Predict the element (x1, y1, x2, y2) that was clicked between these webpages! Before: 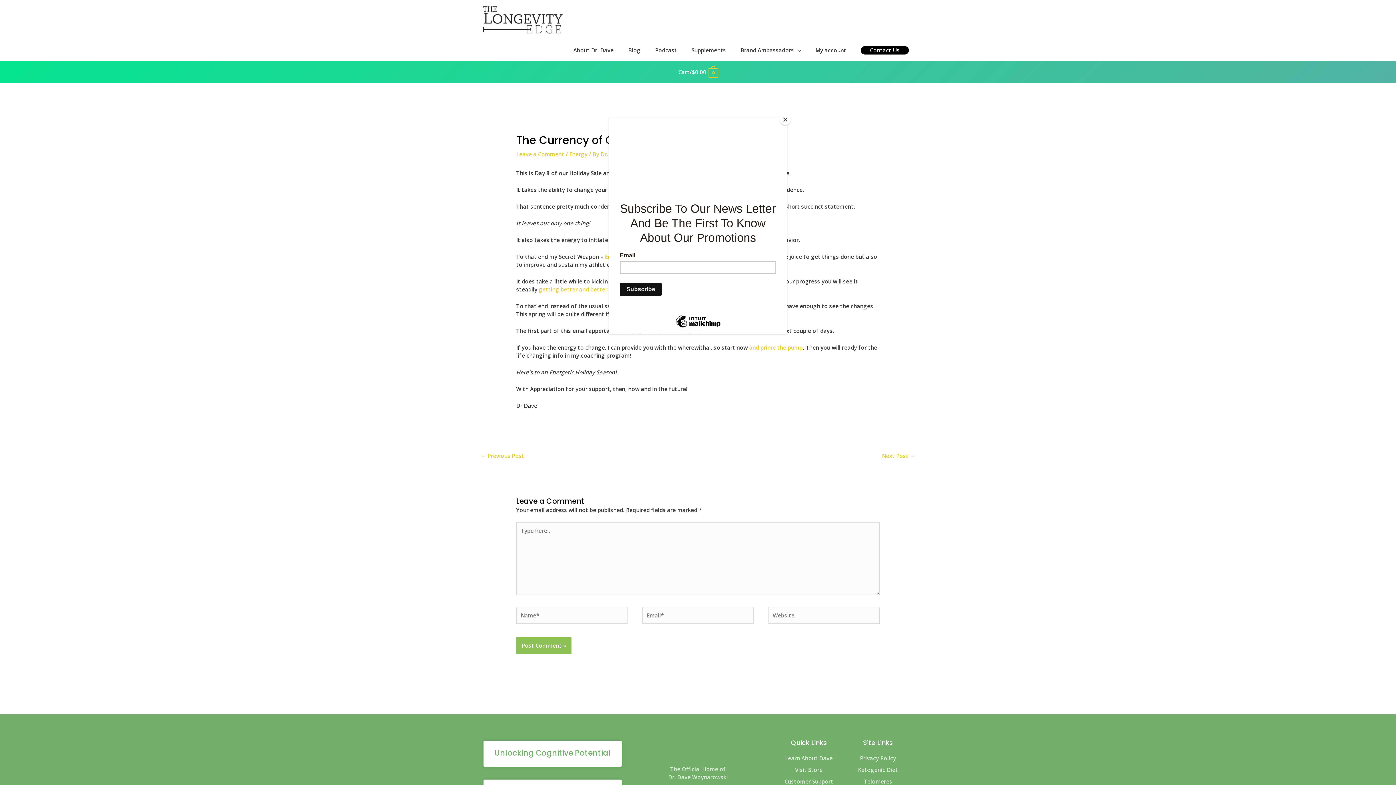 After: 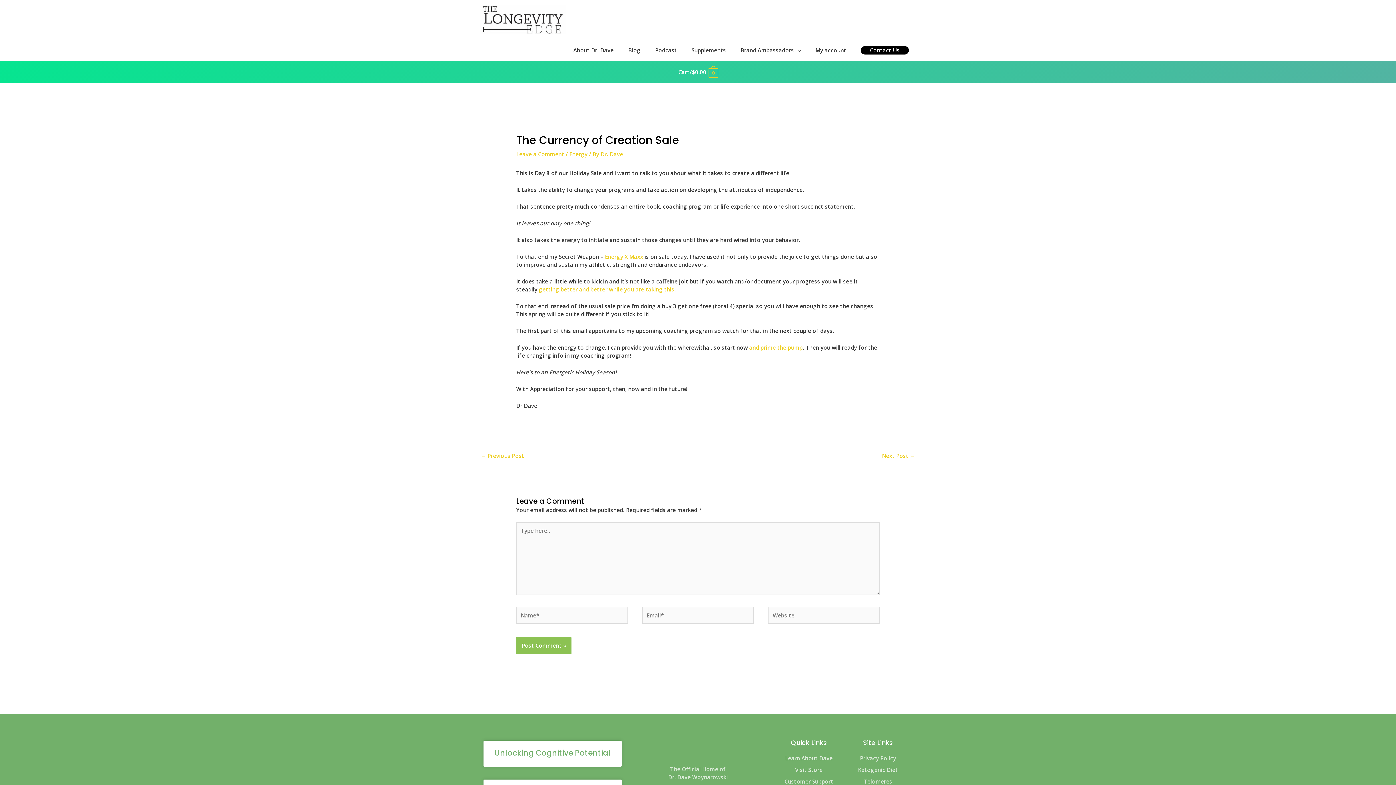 Action: label: Close bbox: (780, 114, 790, 125)